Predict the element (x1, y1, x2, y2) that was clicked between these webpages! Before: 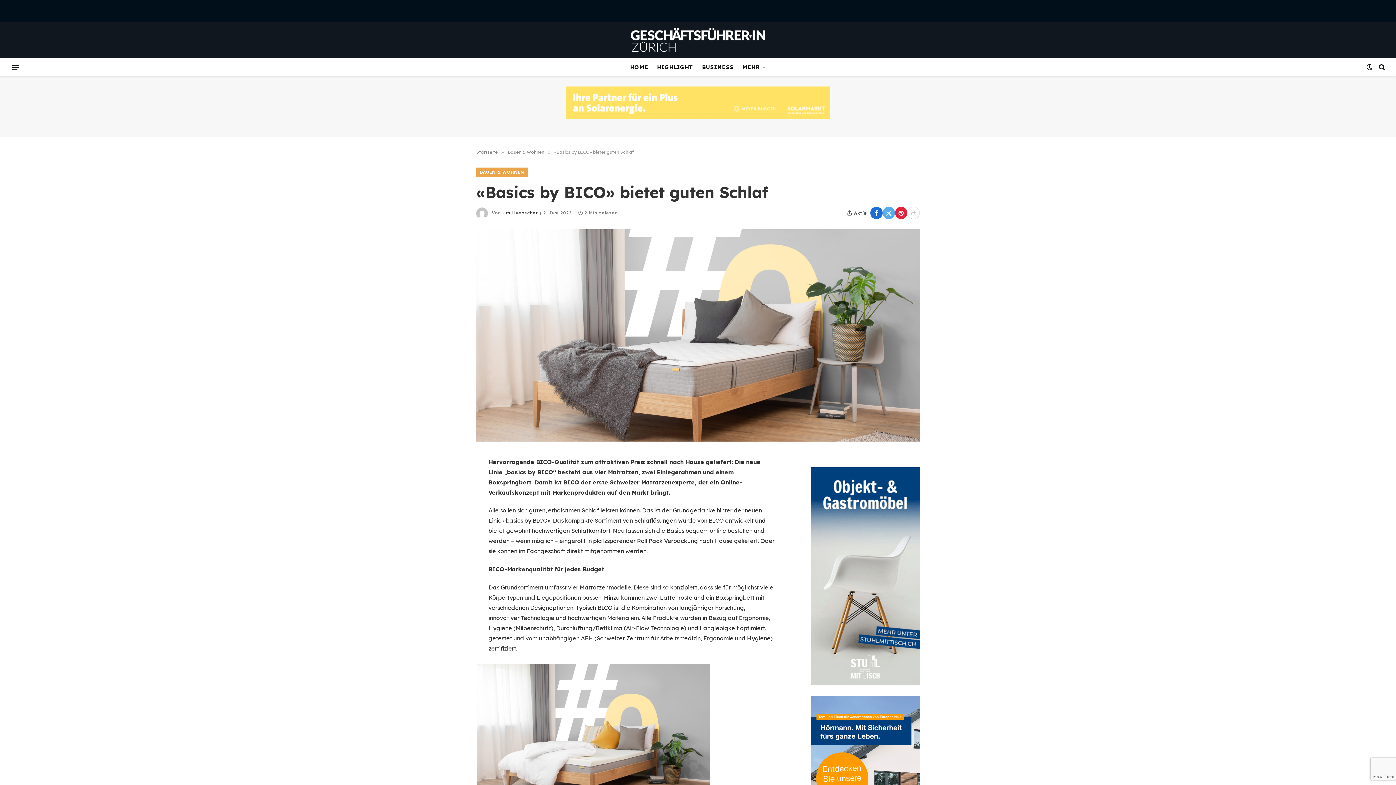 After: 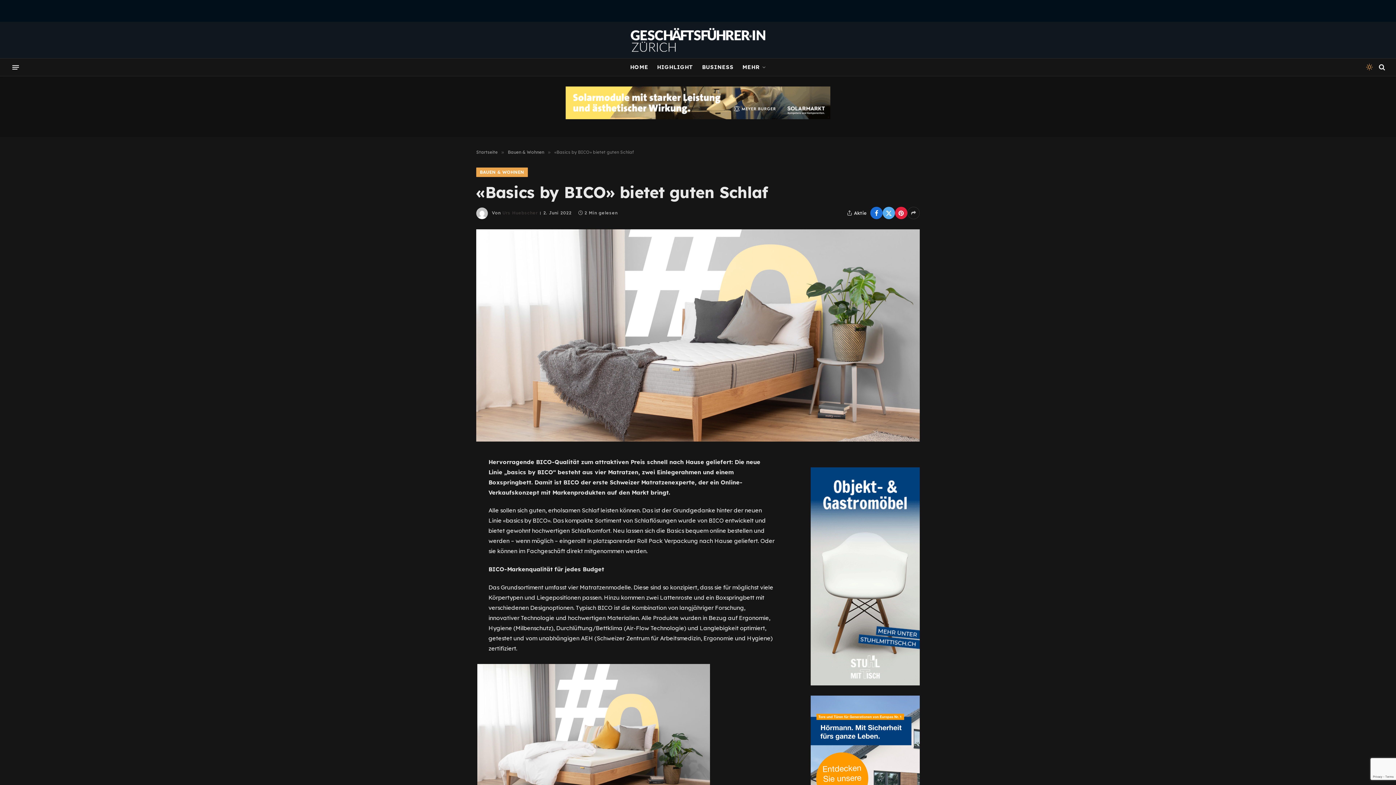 Action: bbox: (1365, 64, 1374, 70)